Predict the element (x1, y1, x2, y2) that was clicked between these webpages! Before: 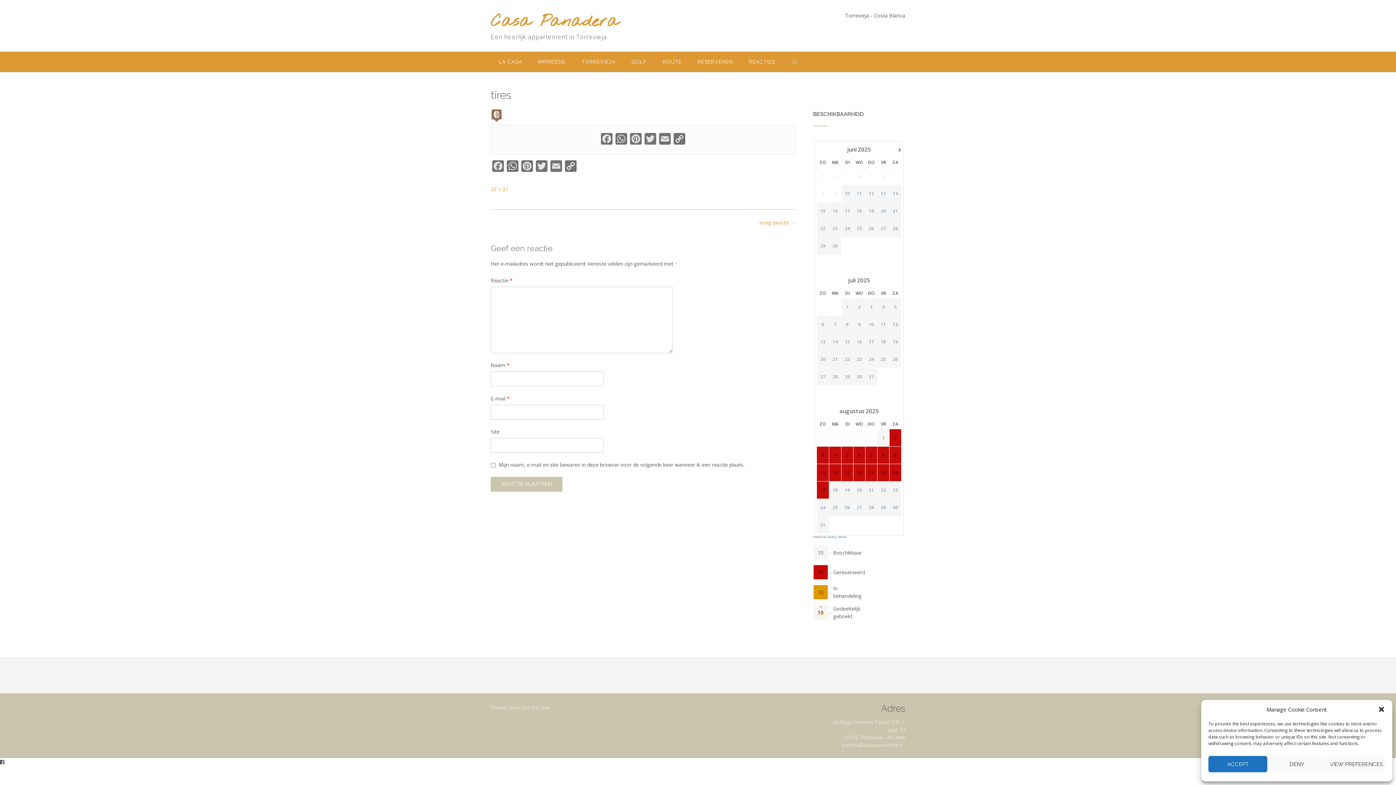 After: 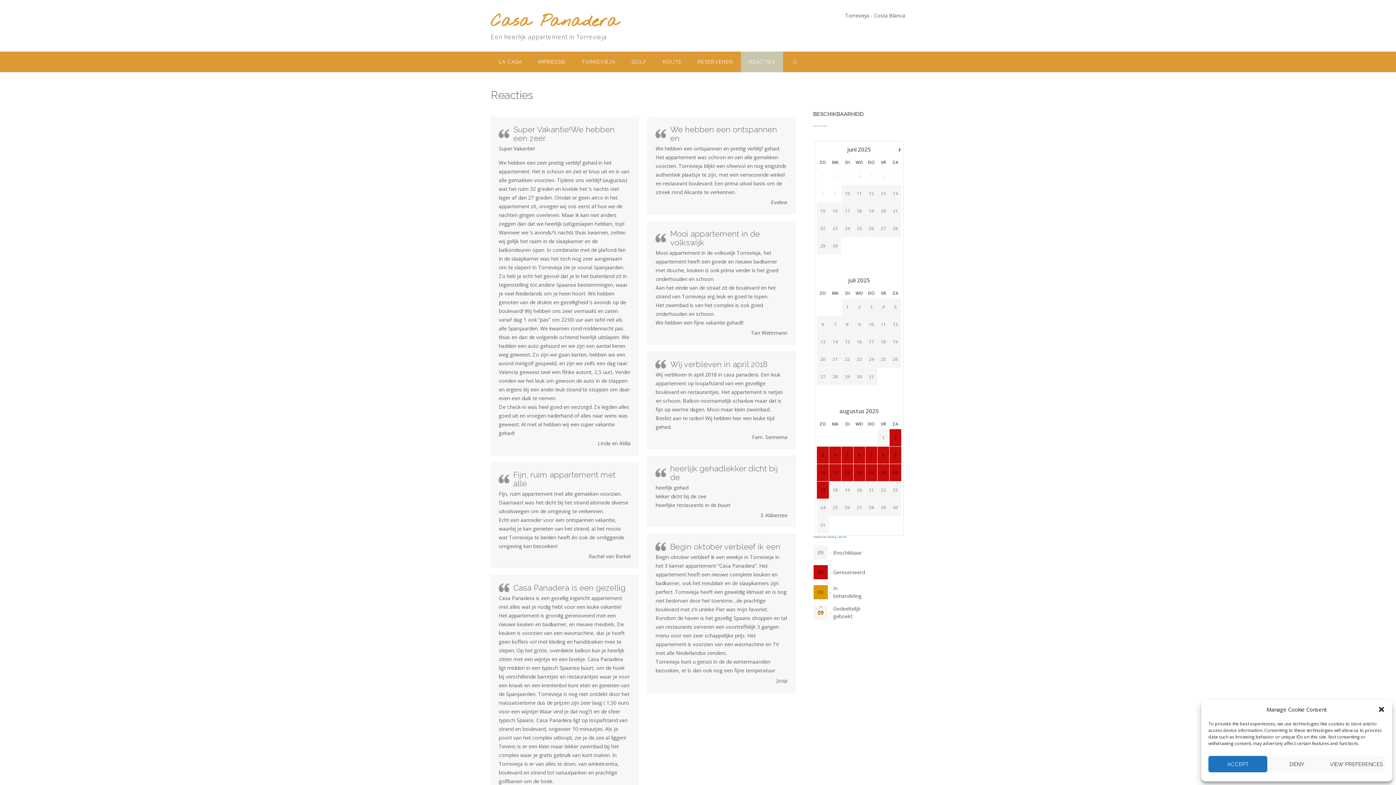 Action: label: REACTIES bbox: (741, 51, 783, 72)